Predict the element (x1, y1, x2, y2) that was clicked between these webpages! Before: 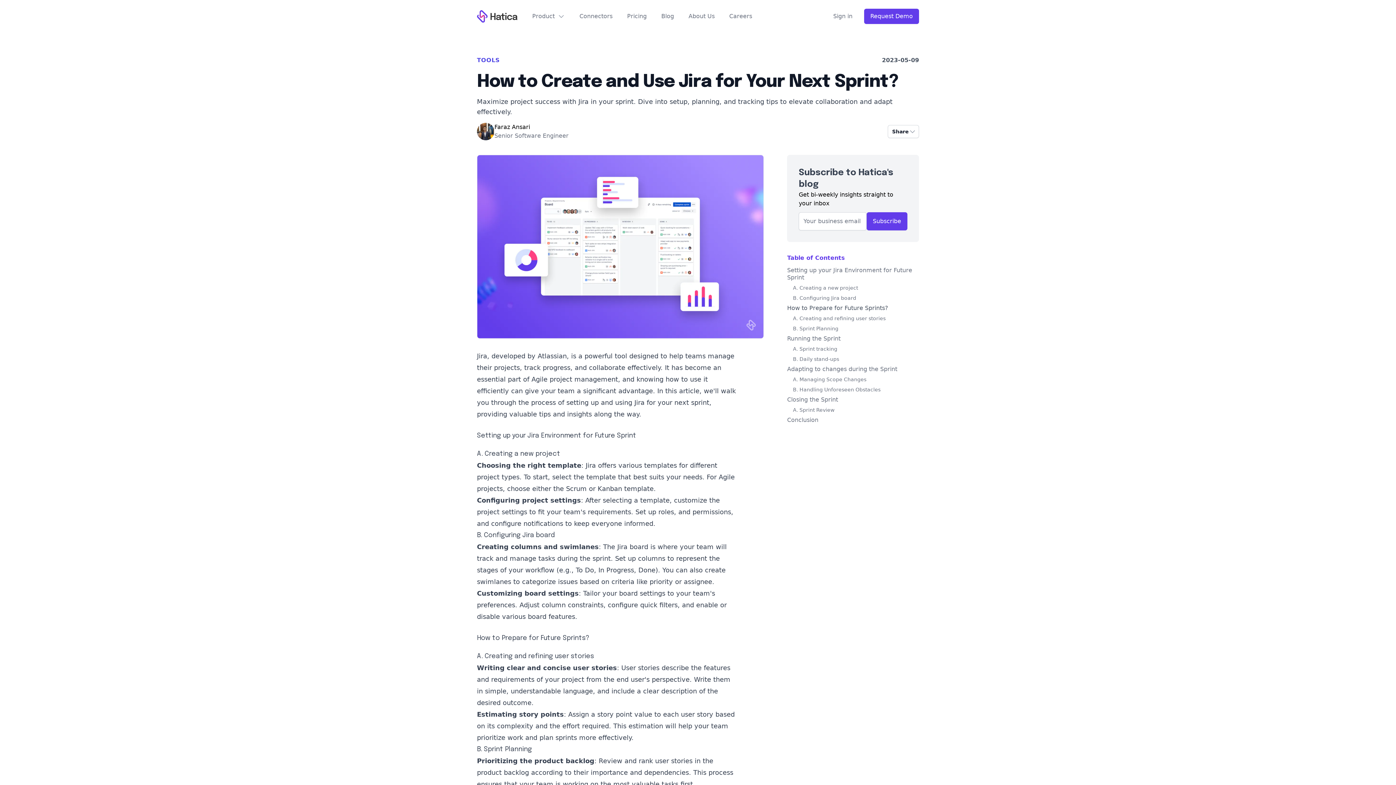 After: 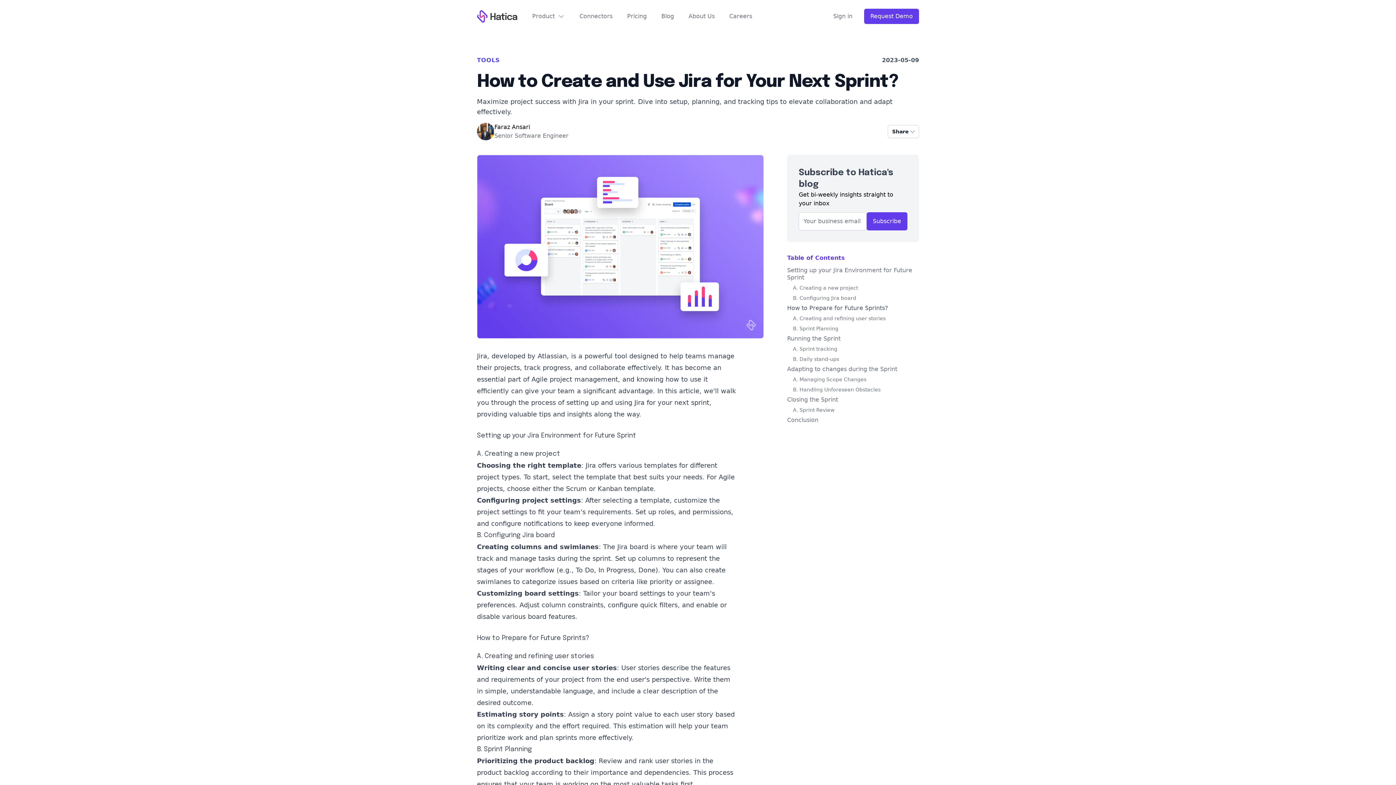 Action: bbox: (566, 484, 622, 492) label: Scrum or Kanban